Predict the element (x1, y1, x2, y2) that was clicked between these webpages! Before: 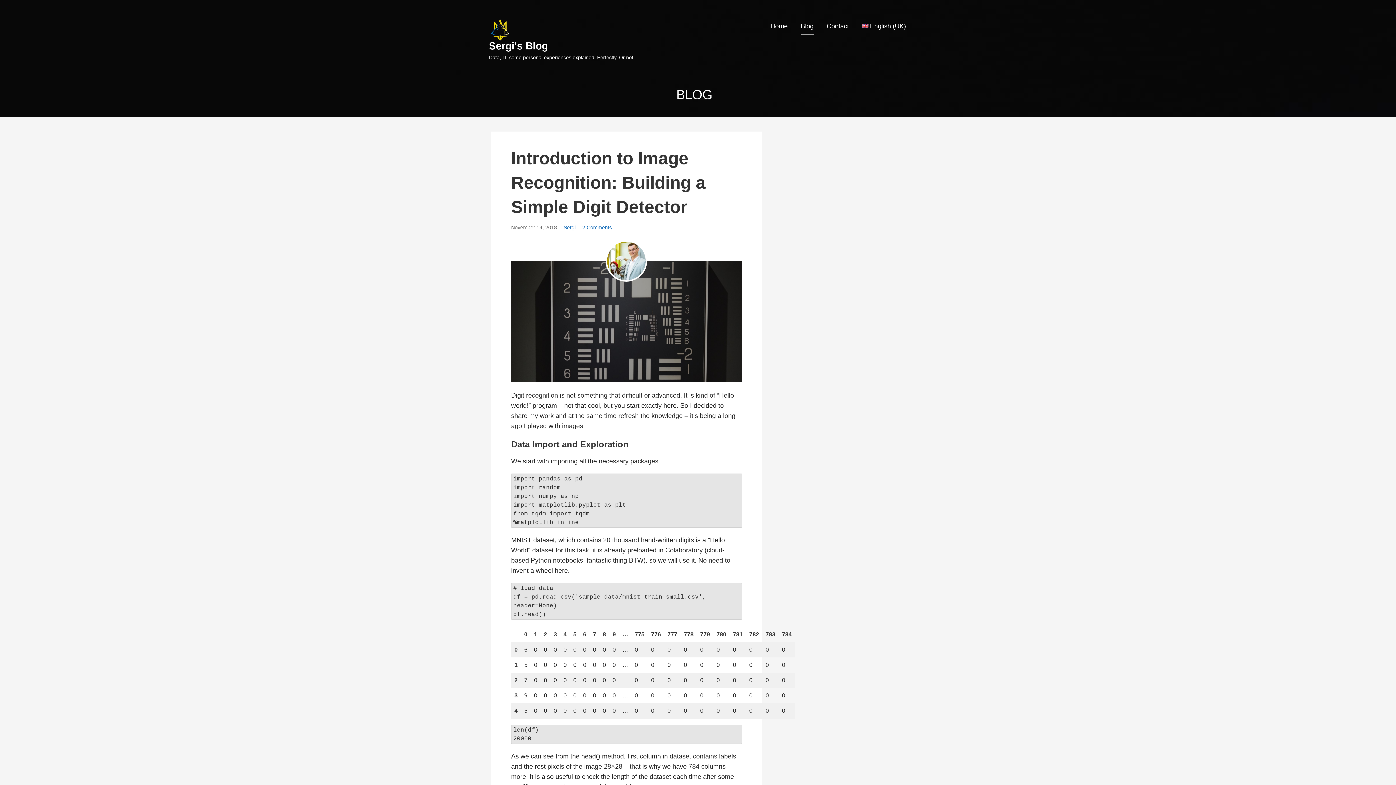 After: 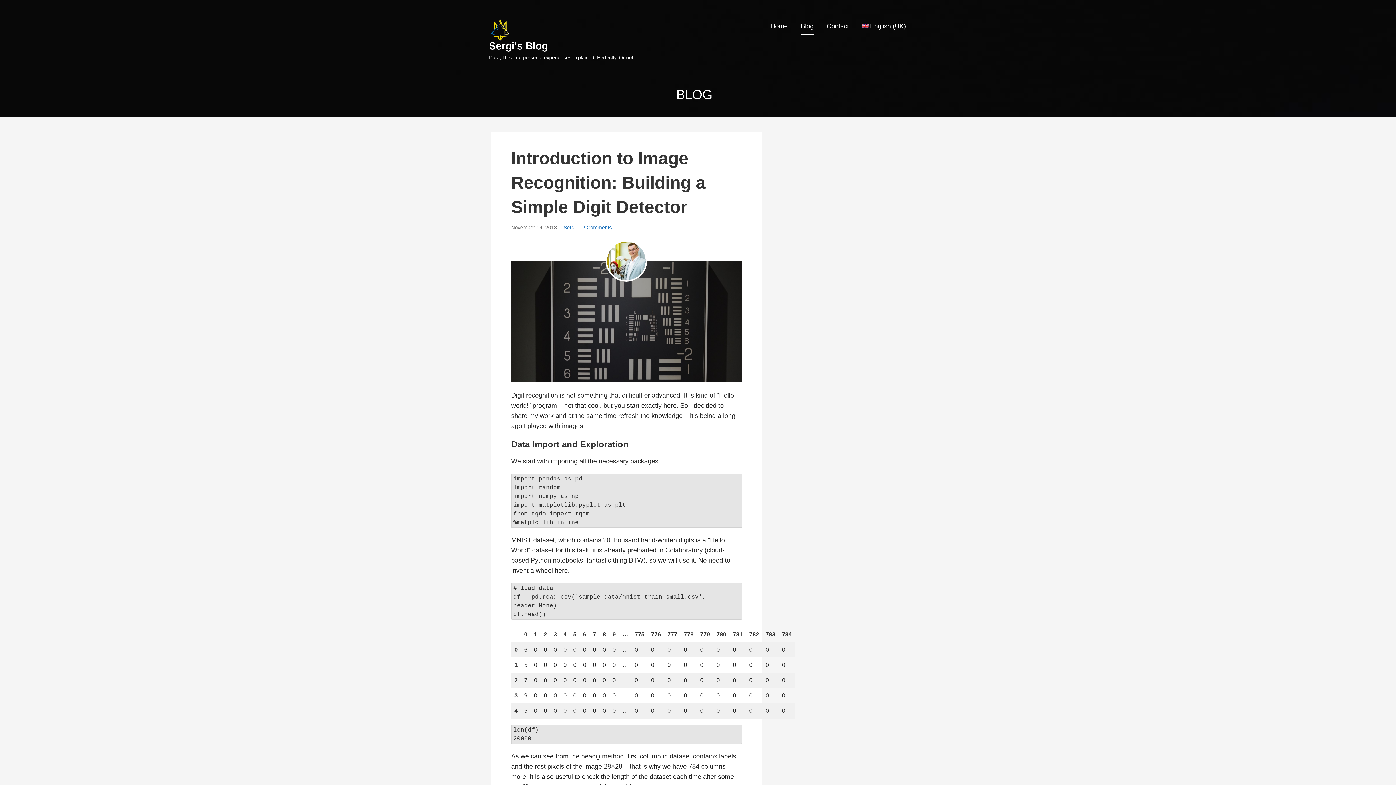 Action: bbox: (862, 18, 906, 34) label: English (UK)